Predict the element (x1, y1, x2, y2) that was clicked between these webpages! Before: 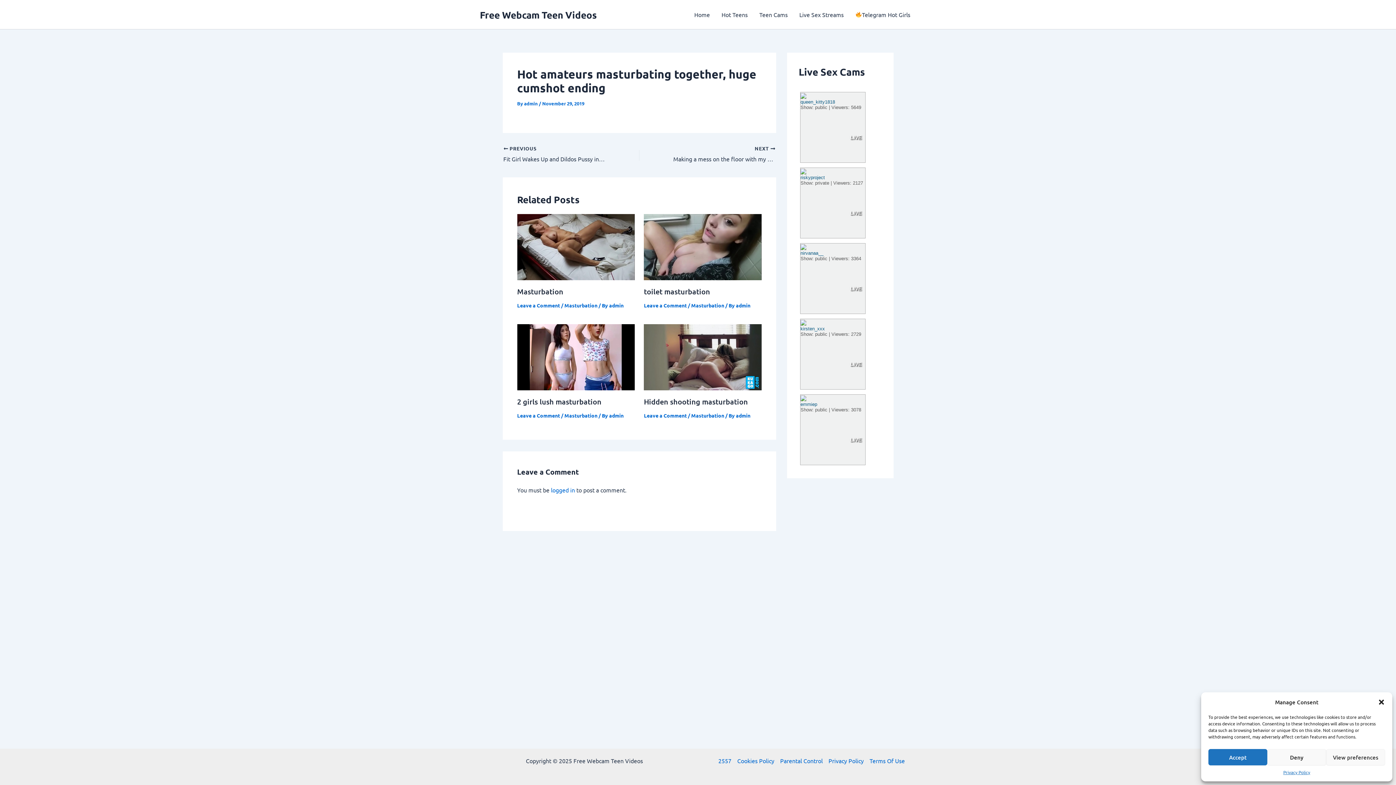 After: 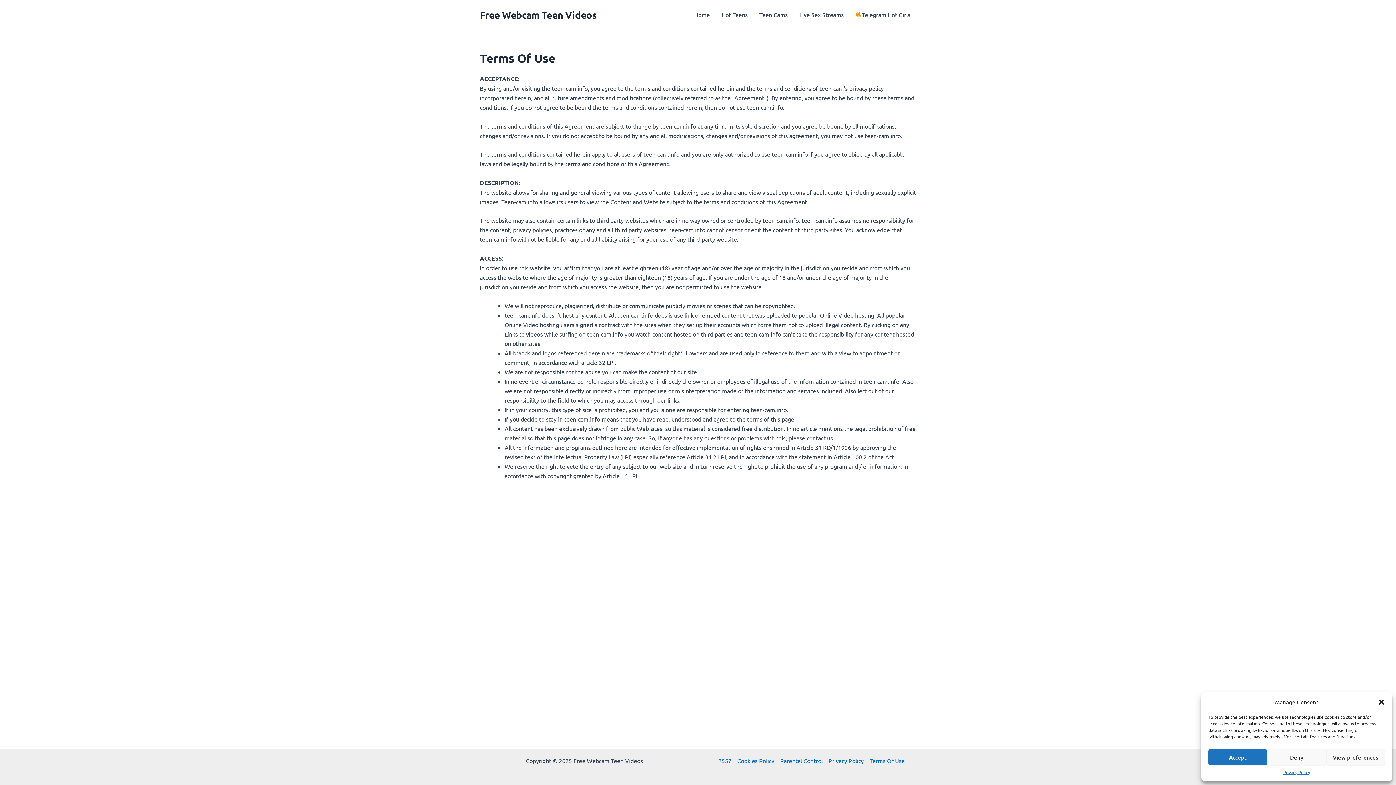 Action: bbox: (866, 756, 905, 765) label: Terms Of Use